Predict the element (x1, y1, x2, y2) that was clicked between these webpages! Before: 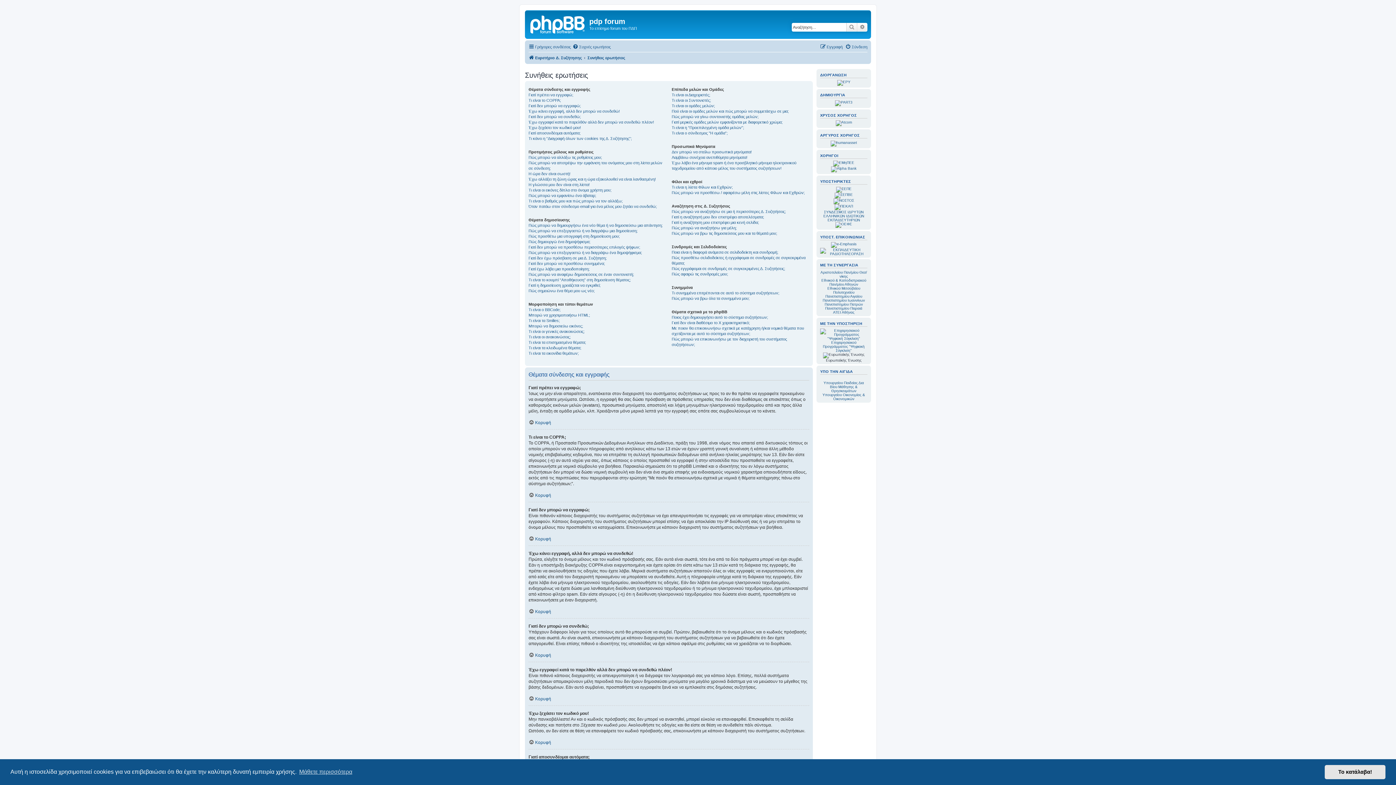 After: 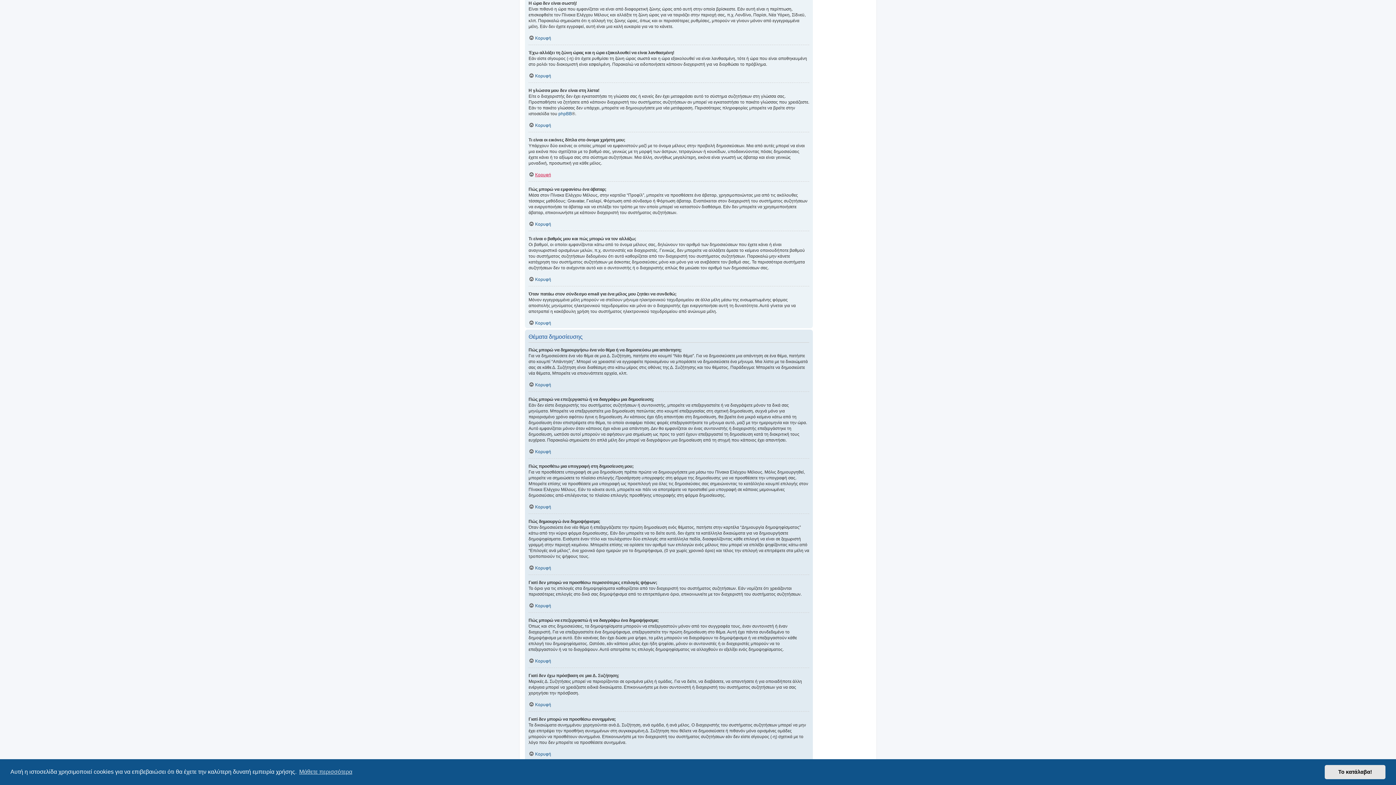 Action: label: Η ώρα δεν είναι σωστή! bbox: (528, 171, 570, 176)